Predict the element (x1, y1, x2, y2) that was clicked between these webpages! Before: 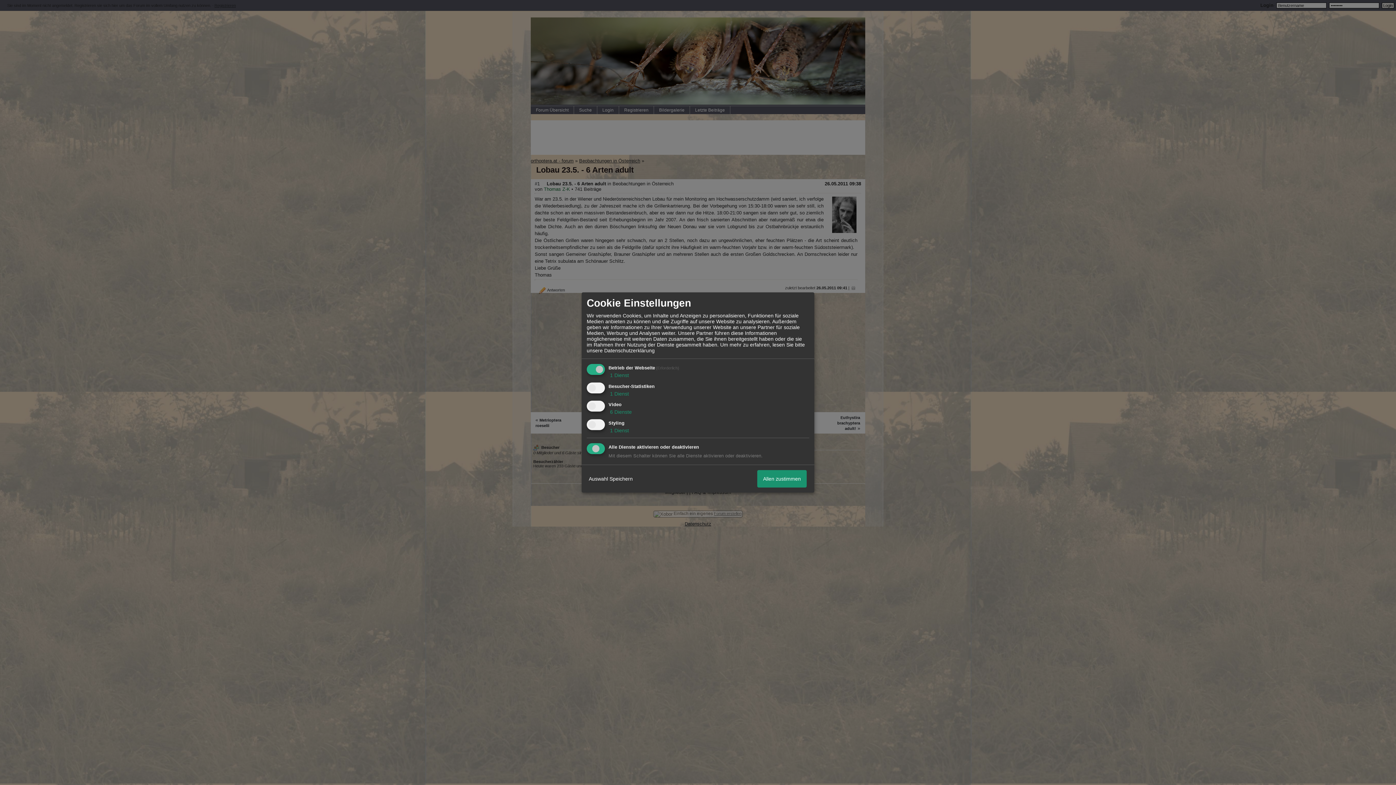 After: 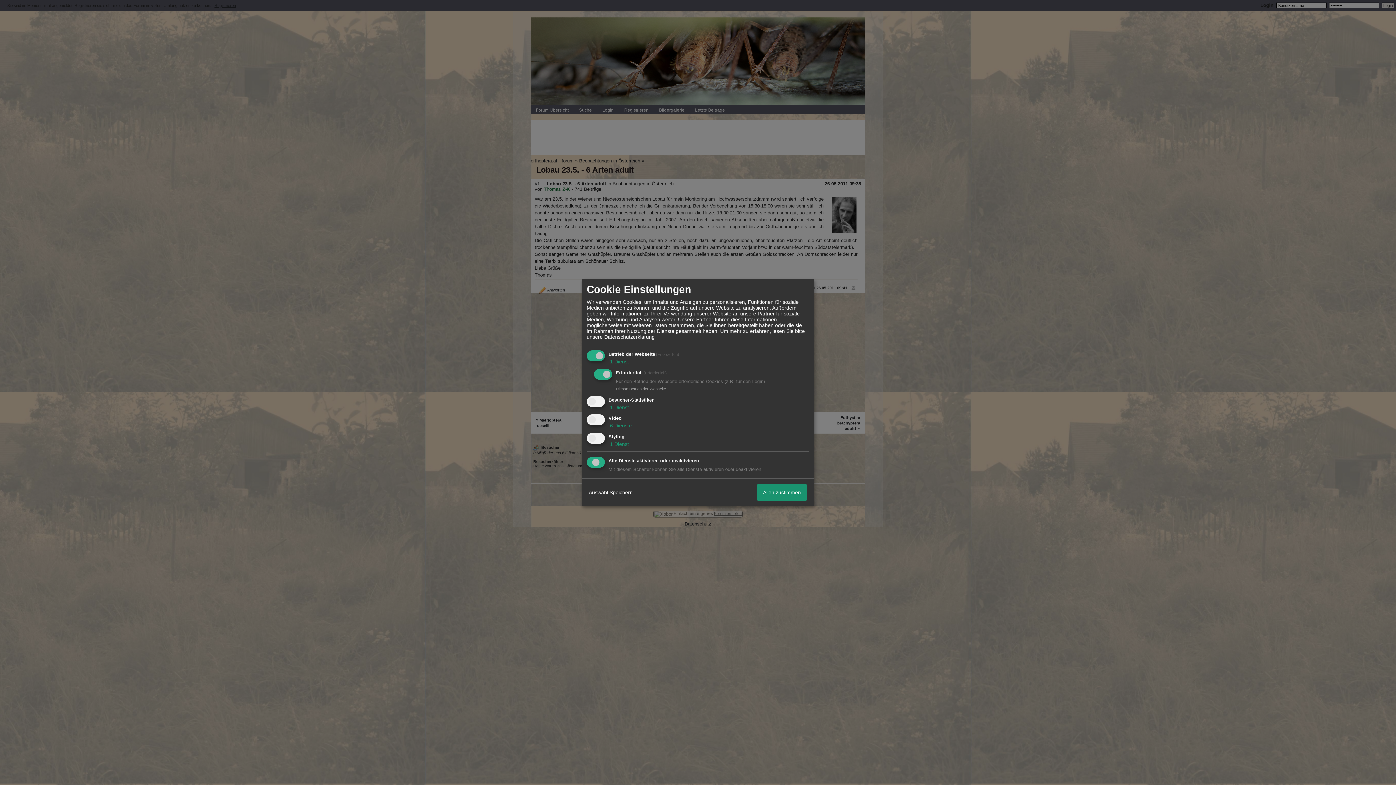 Action: bbox: (608, 372, 629, 378) label:  1 Dienst